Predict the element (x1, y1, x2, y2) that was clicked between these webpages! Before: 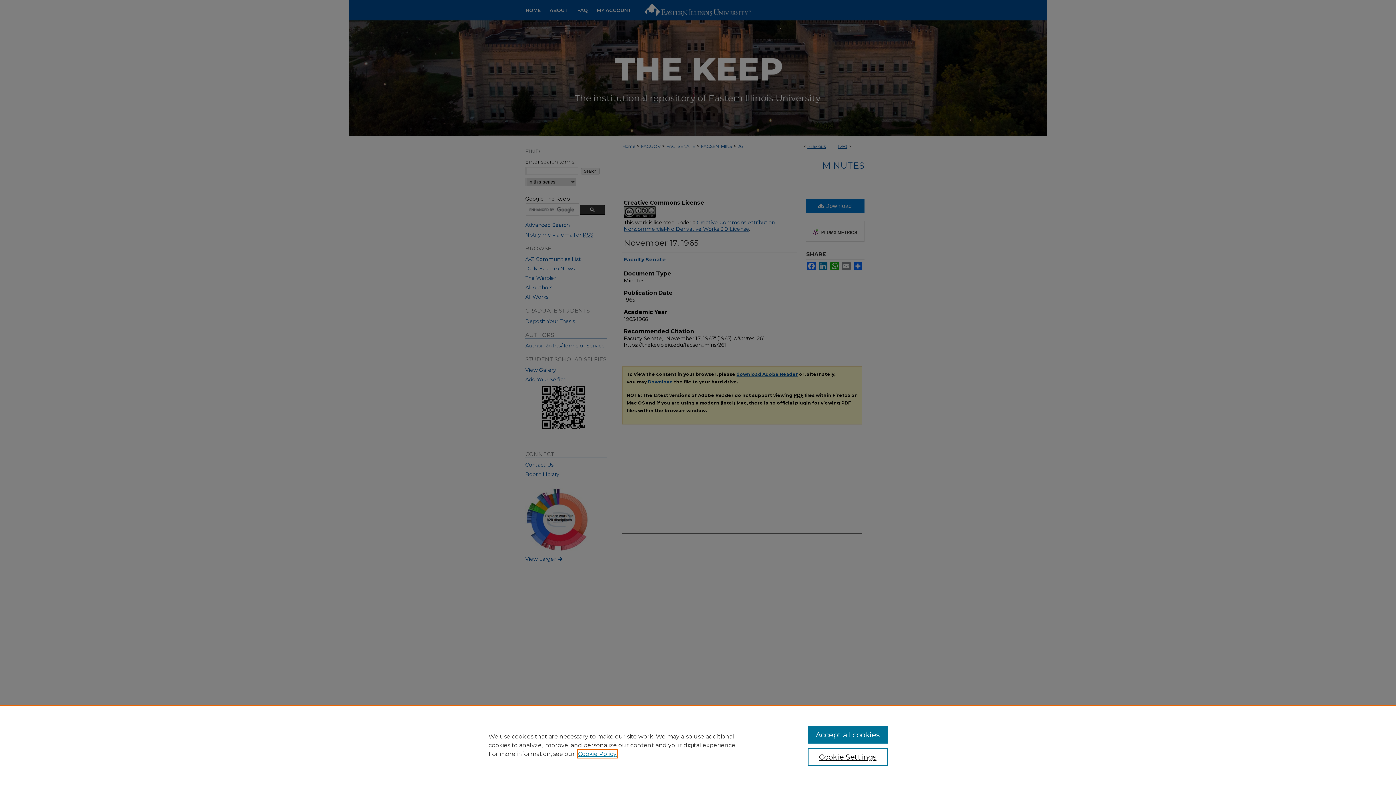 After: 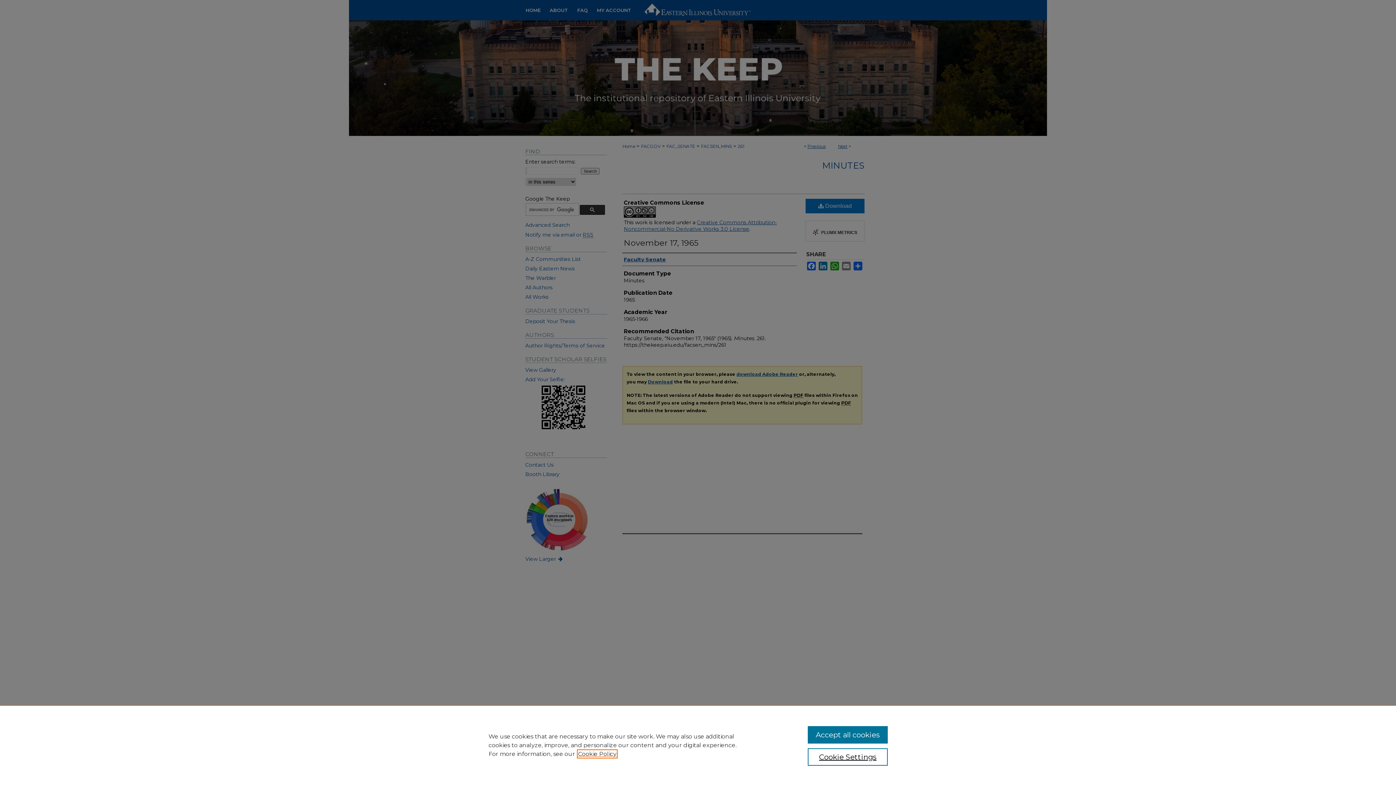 Action: label: , opens in a new tab bbox: (578, 750, 616, 757)